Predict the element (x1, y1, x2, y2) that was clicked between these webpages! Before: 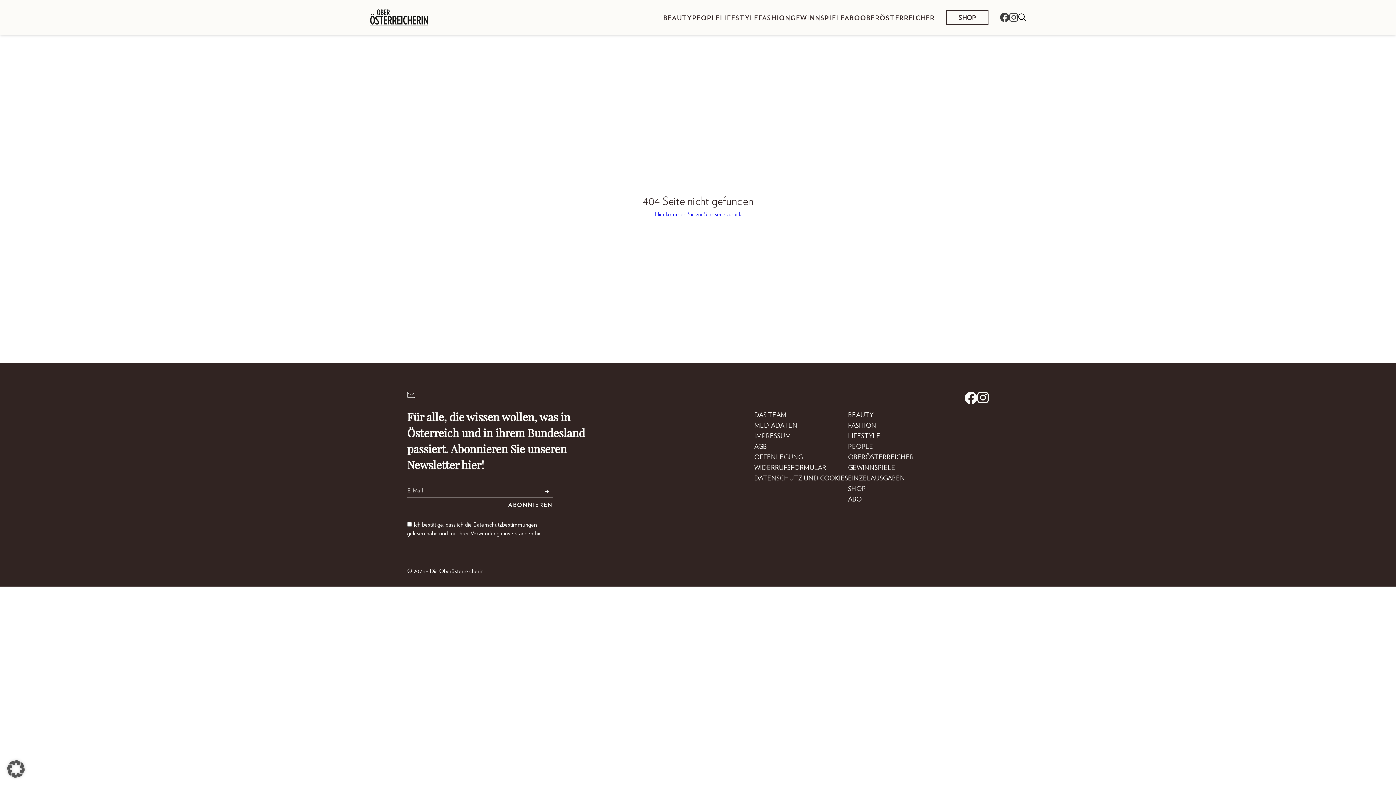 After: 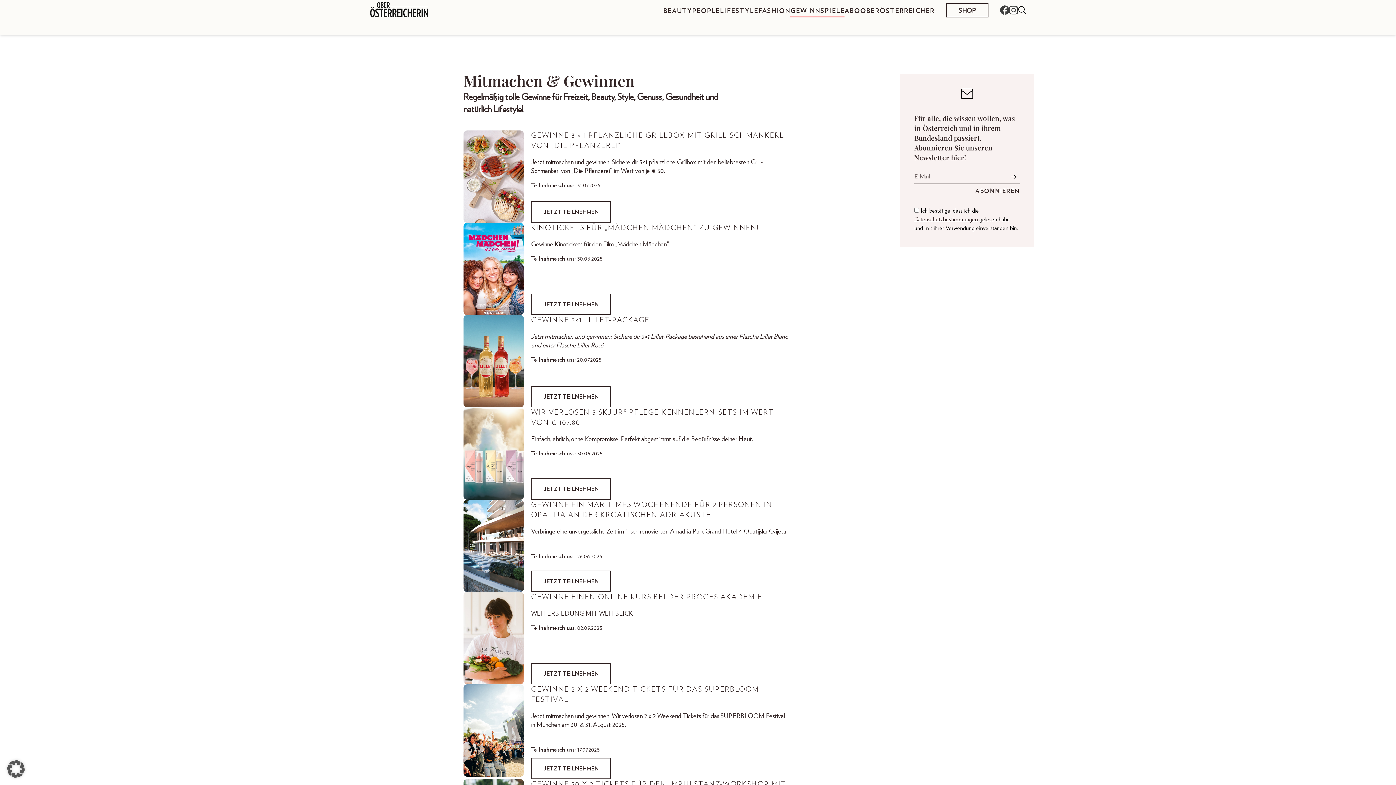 Action: bbox: (790, 13, 844, 21) label: GEWINNSPIELE